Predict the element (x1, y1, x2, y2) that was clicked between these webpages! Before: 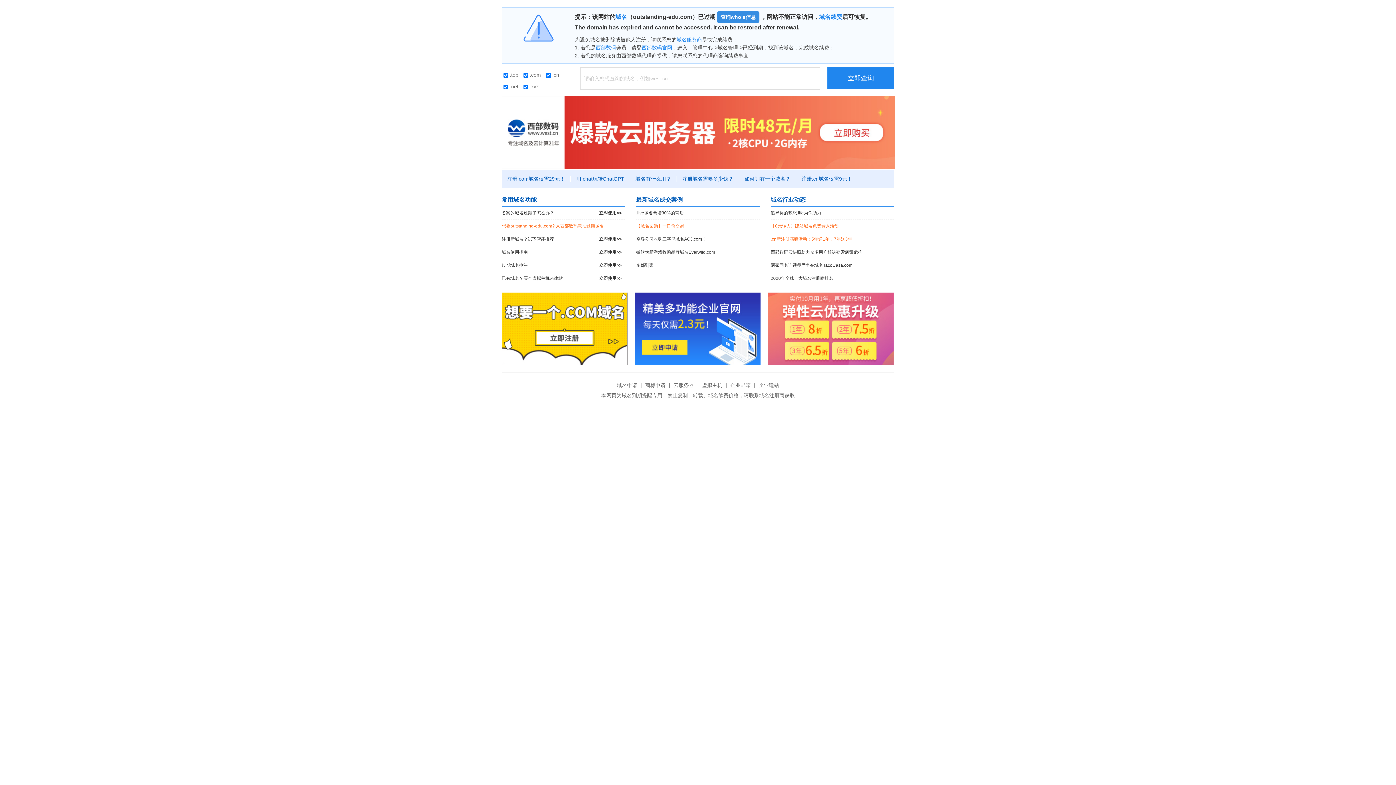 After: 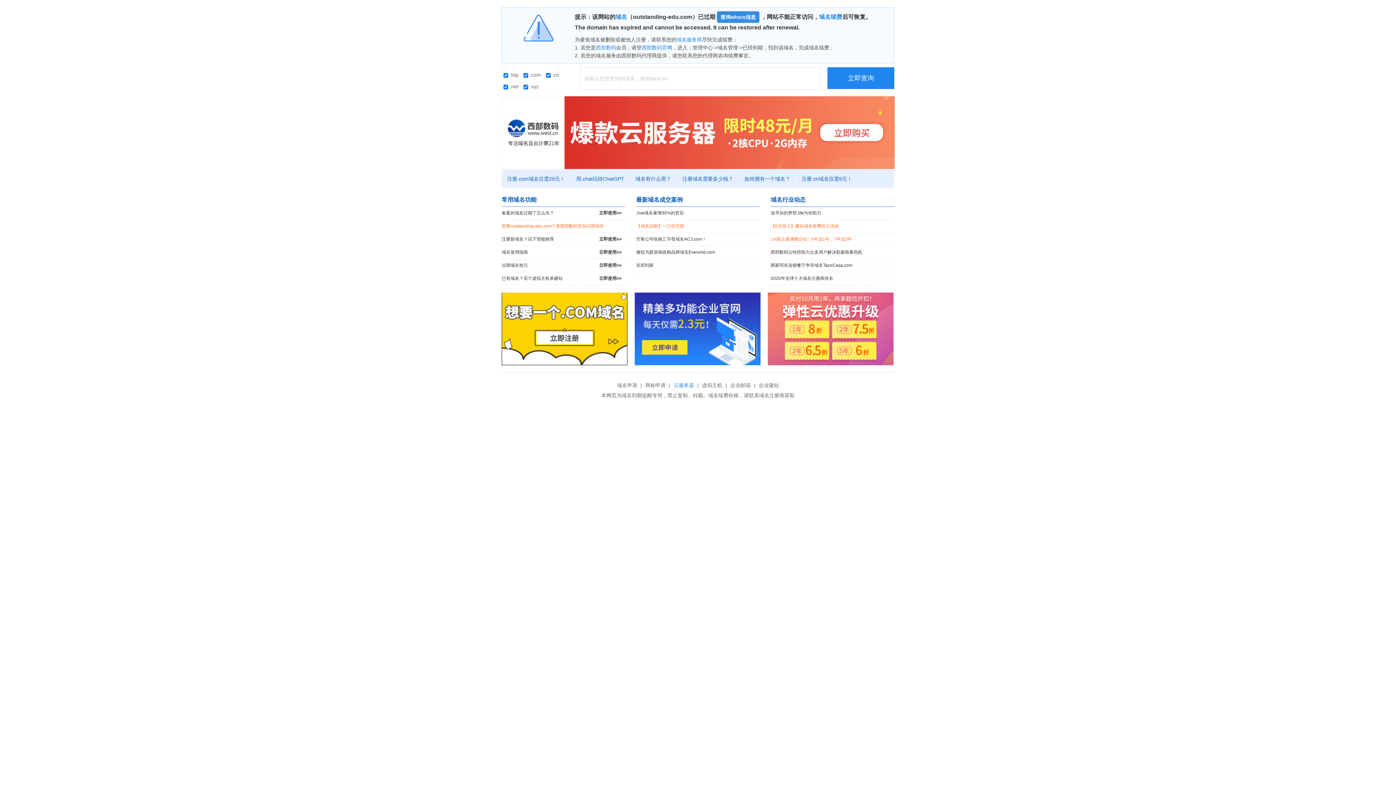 Action: label: 云服务器 bbox: (672, 382, 696, 388)